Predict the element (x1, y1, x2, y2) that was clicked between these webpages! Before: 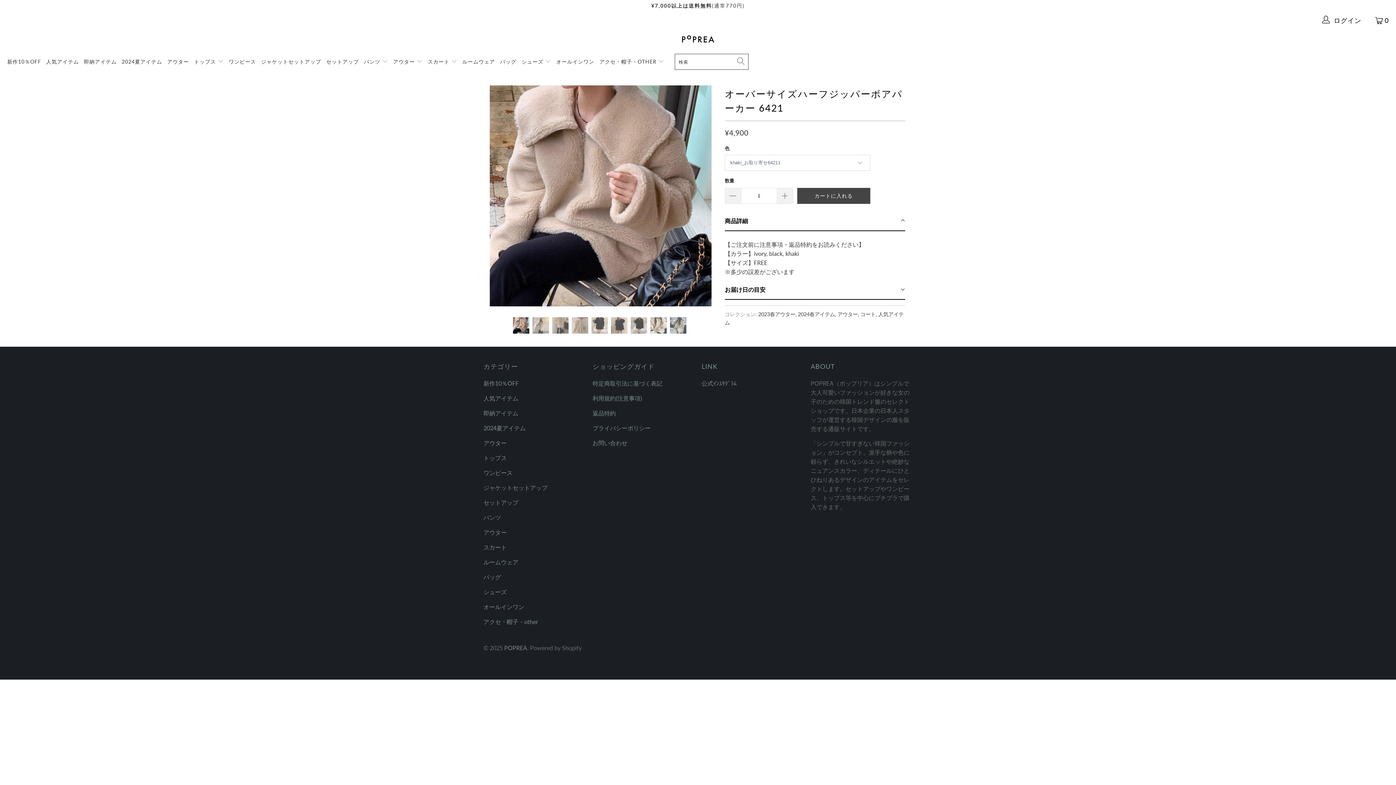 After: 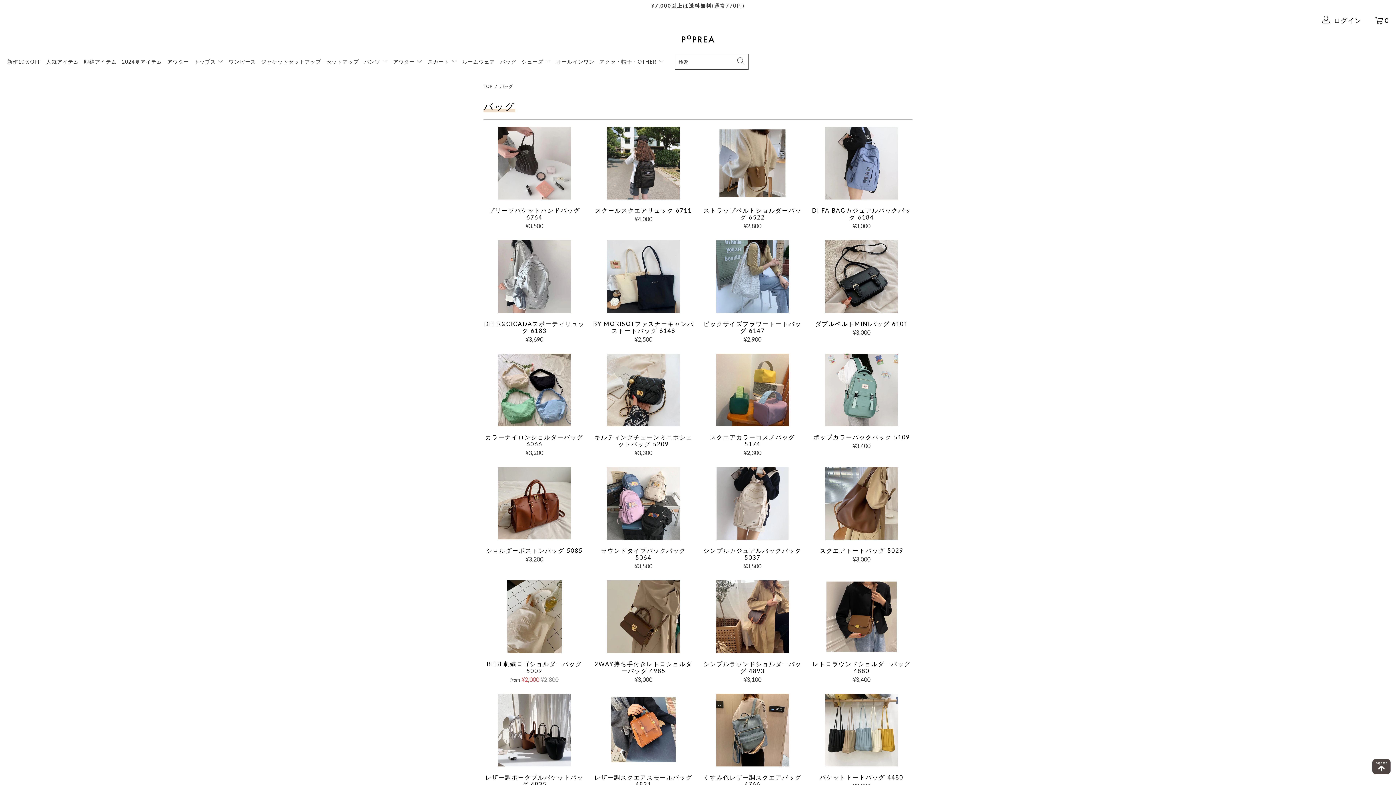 Action: label: バッグ bbox: (483, 572, 585, 581)